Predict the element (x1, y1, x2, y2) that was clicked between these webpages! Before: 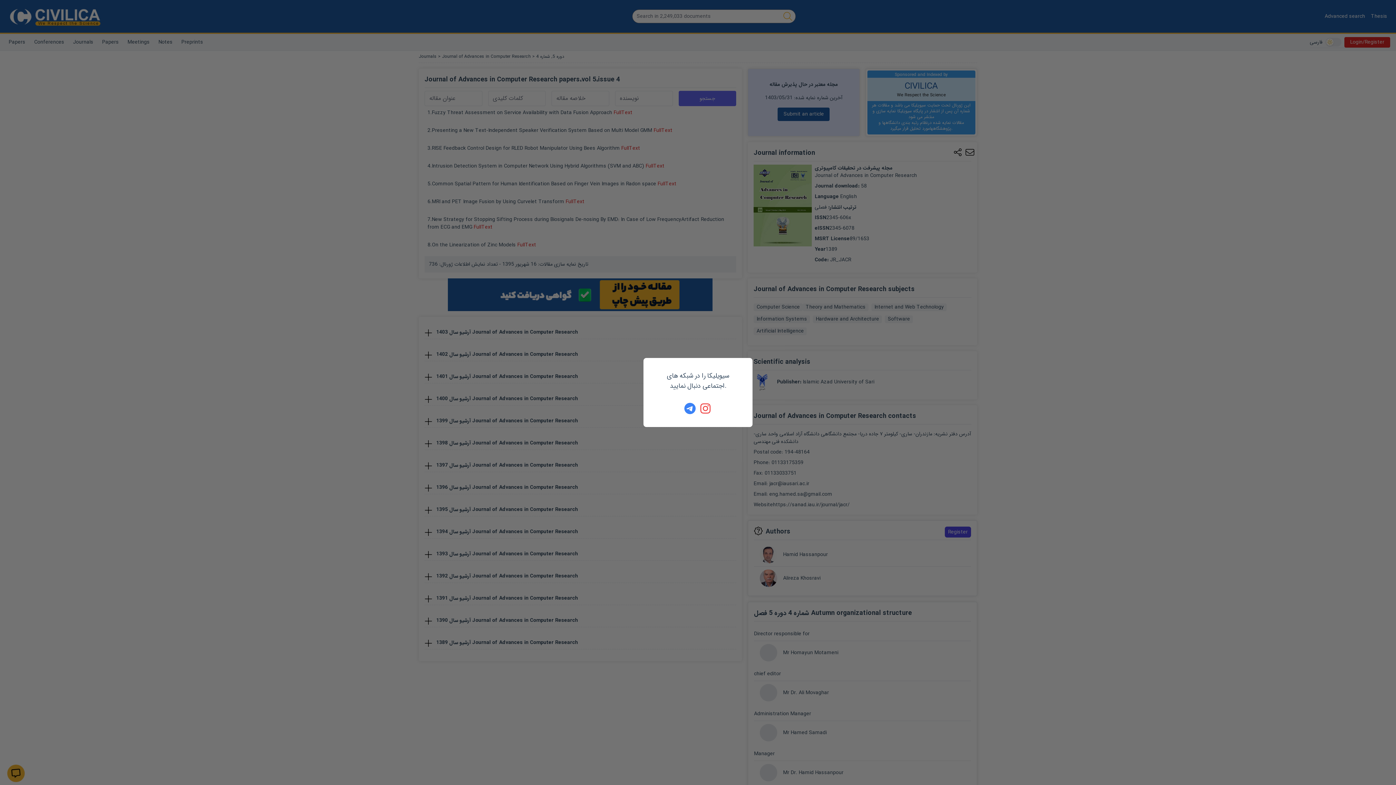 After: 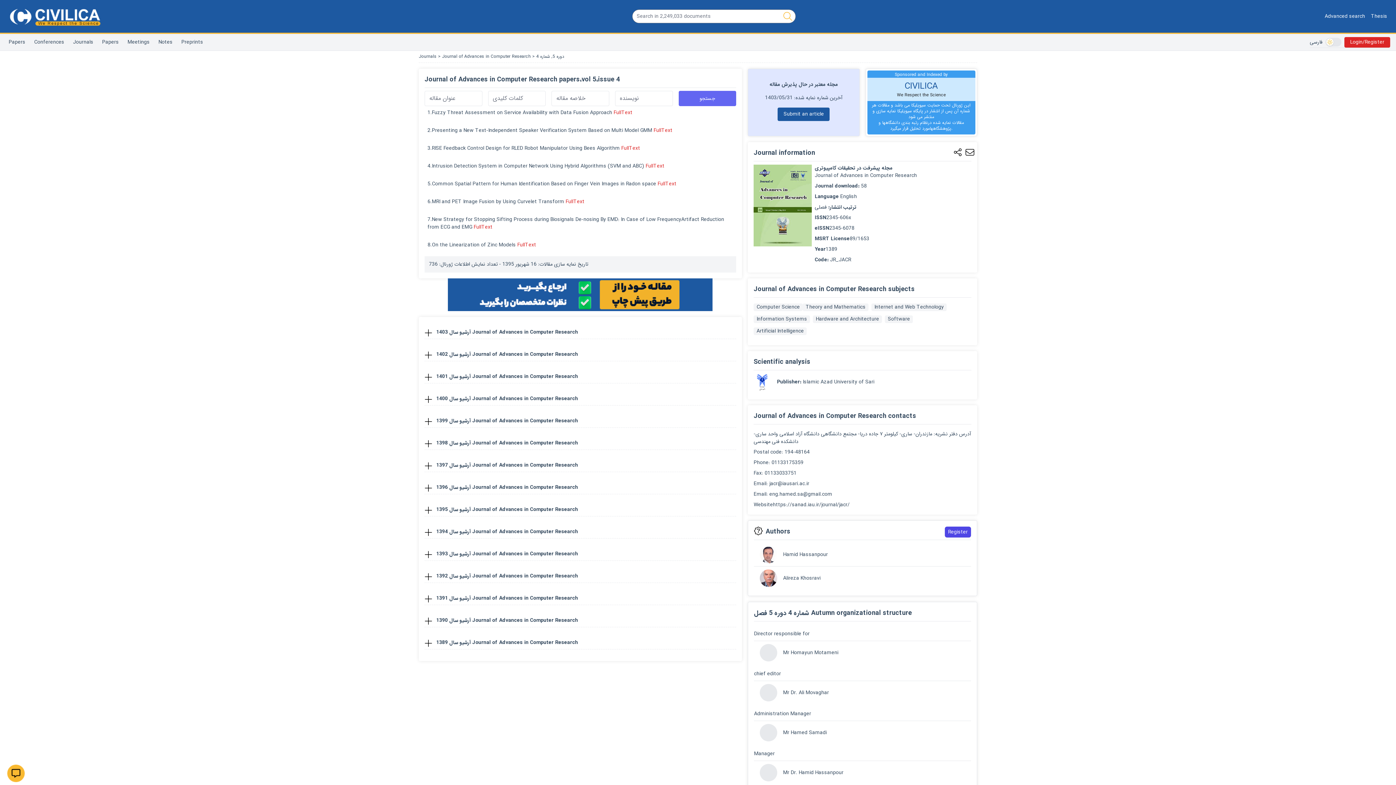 Action: bbox: (684, 402, 696, 414)